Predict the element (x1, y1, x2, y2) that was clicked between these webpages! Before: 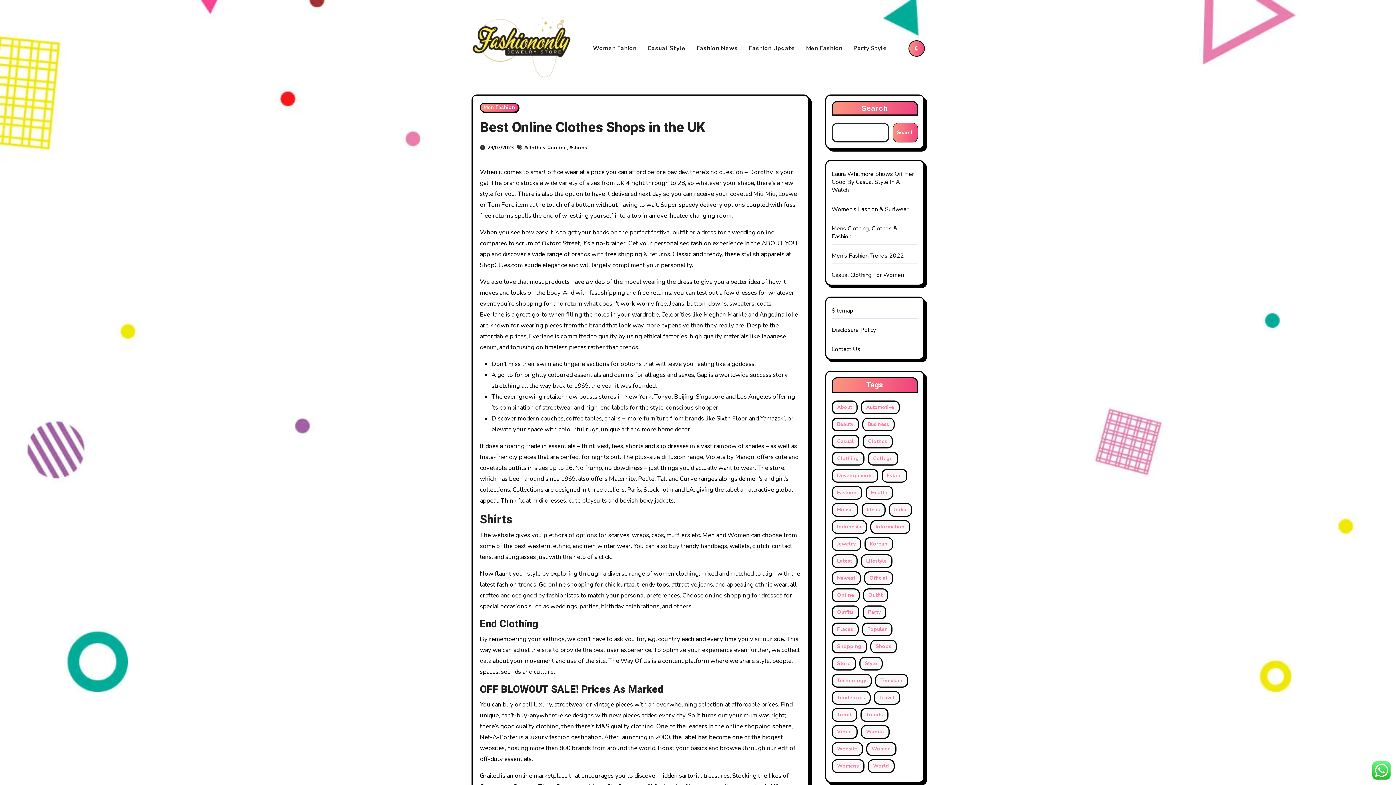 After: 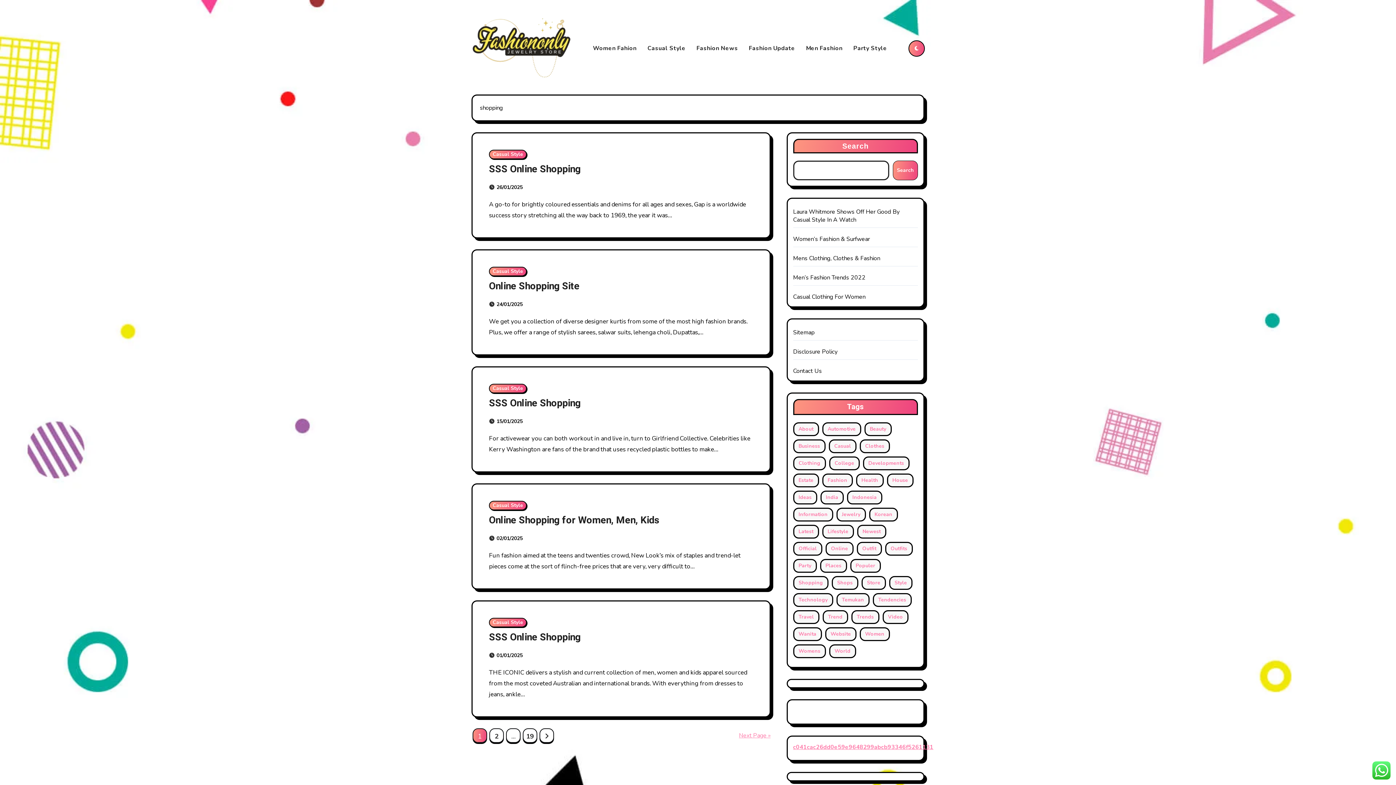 Action: bbox: (831, 640, 867, 653) label: shopping (93 items)